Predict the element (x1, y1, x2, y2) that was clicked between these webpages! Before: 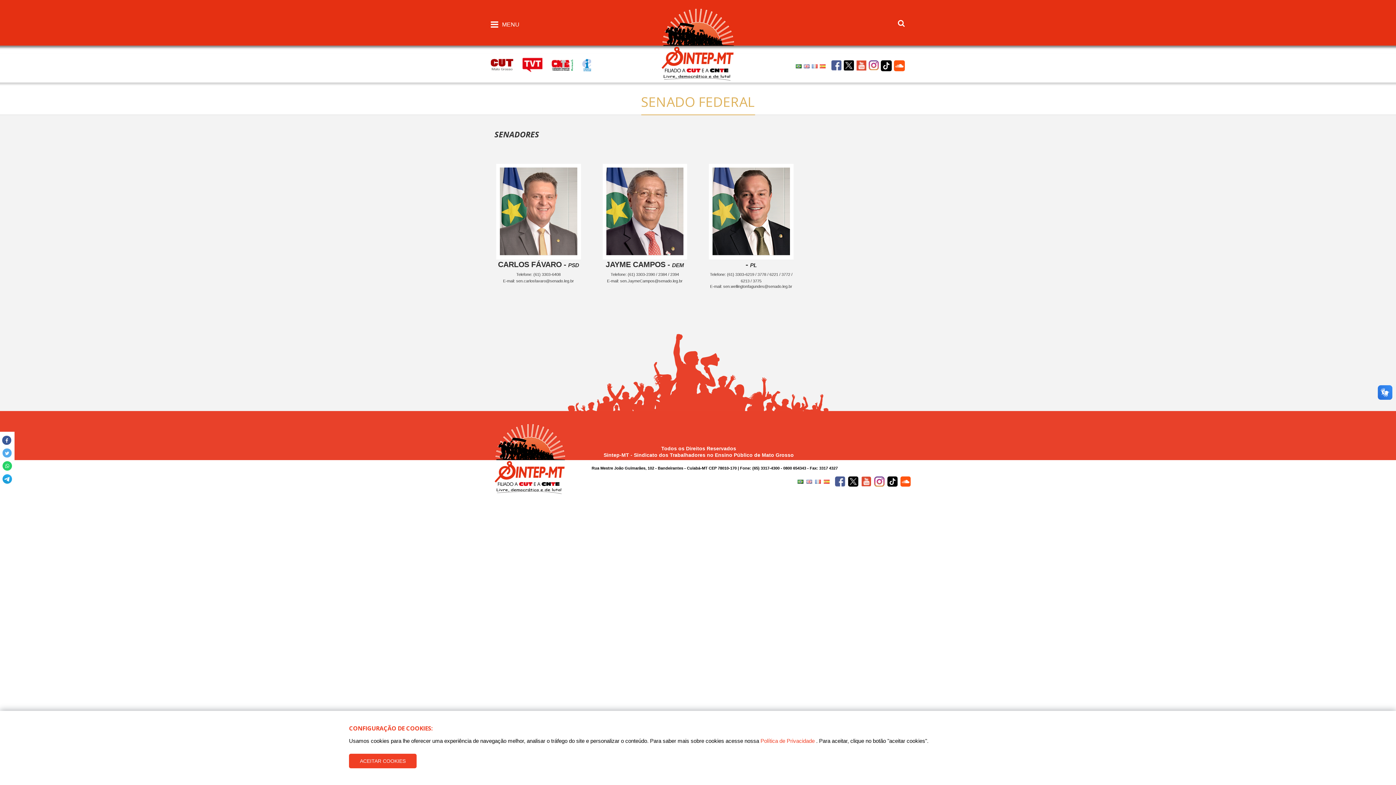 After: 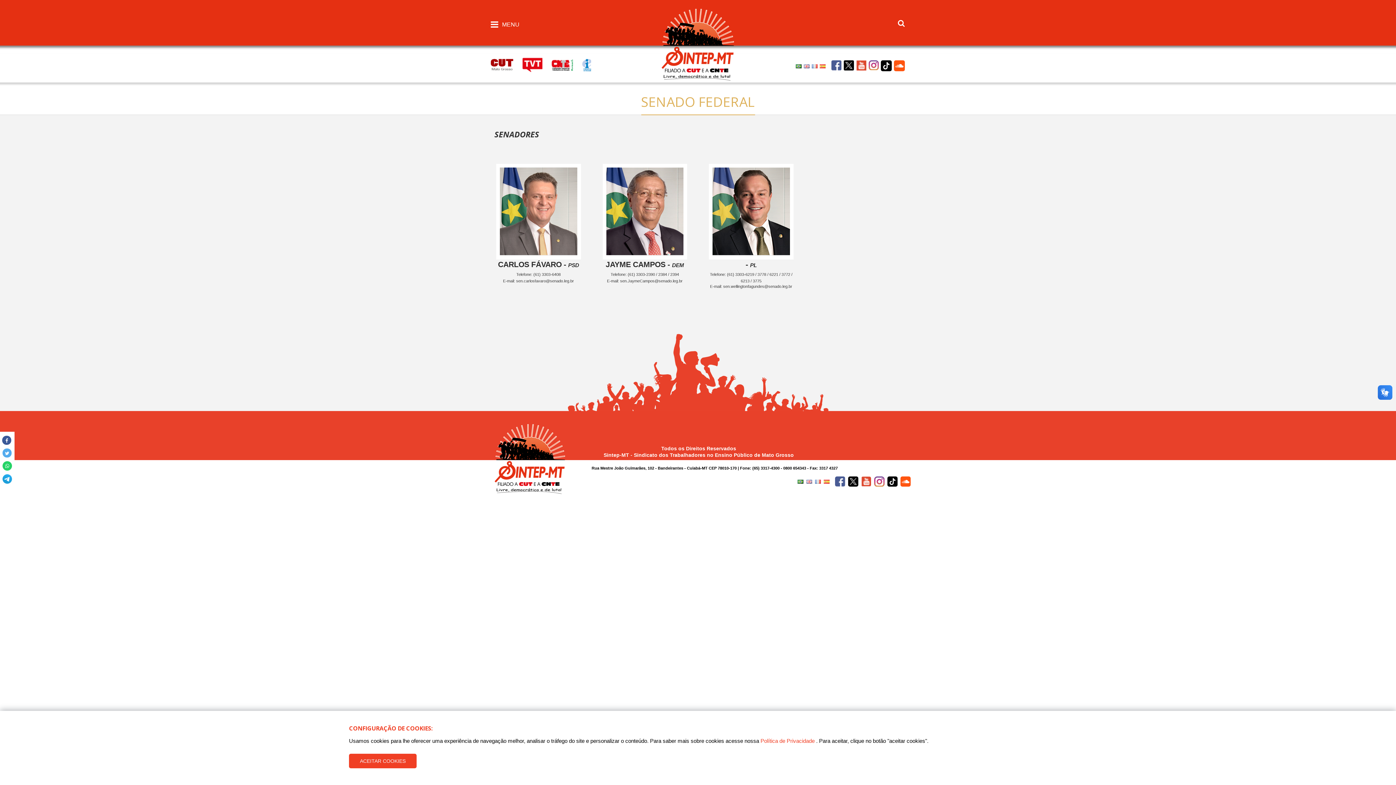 Action: bbox: (859, 479, 872, 483) label:  